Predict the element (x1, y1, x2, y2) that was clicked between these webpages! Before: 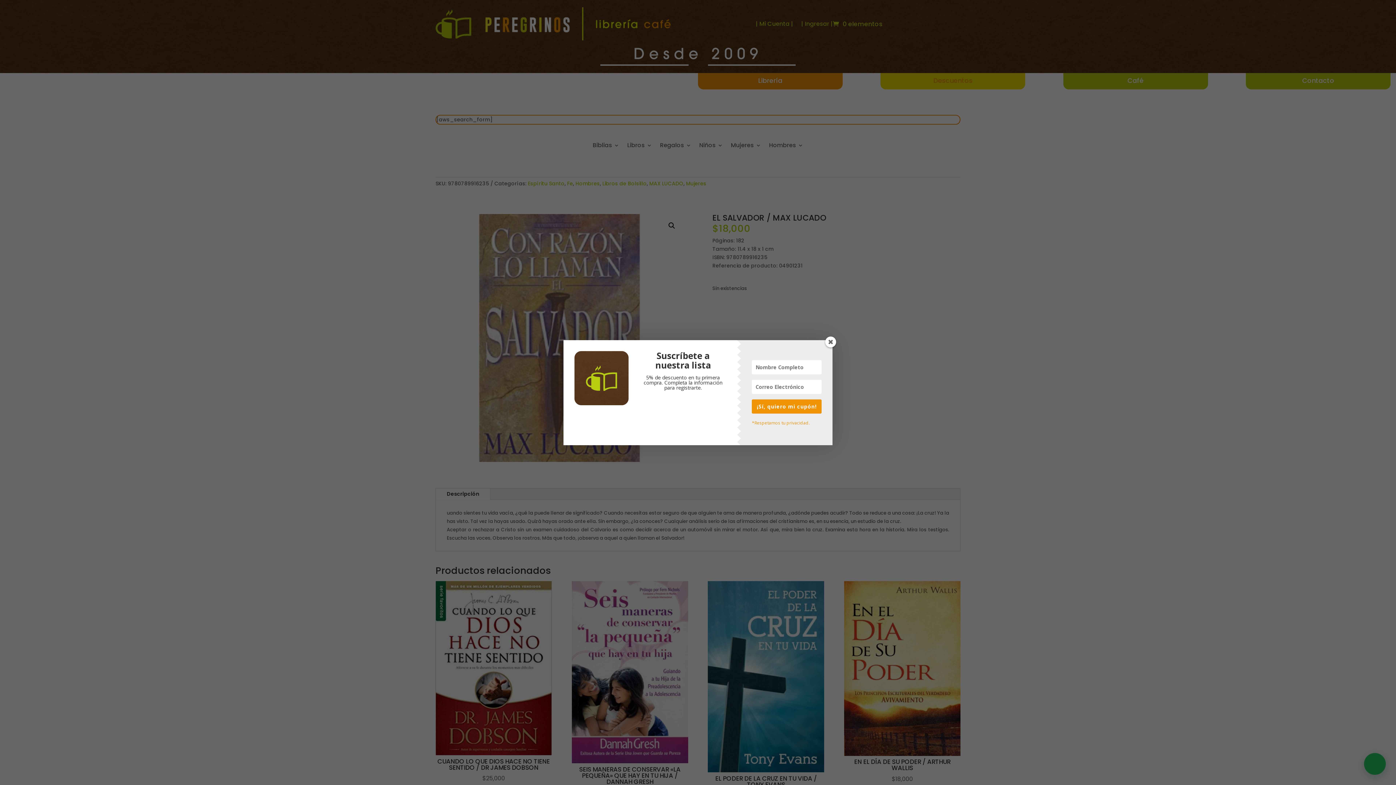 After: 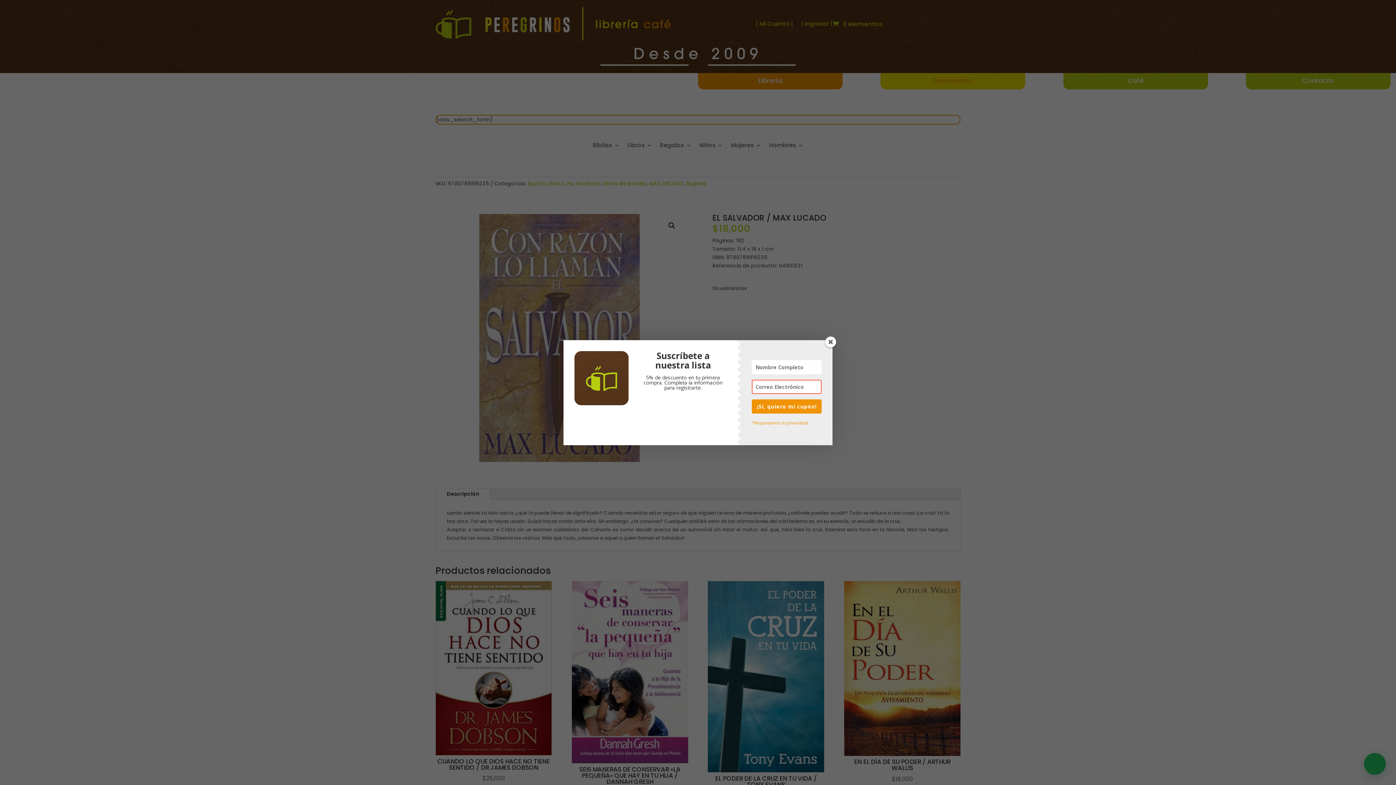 Action: bbox: (752, 399, 821, 413) label: ¡Sí, quiero mi cupón!